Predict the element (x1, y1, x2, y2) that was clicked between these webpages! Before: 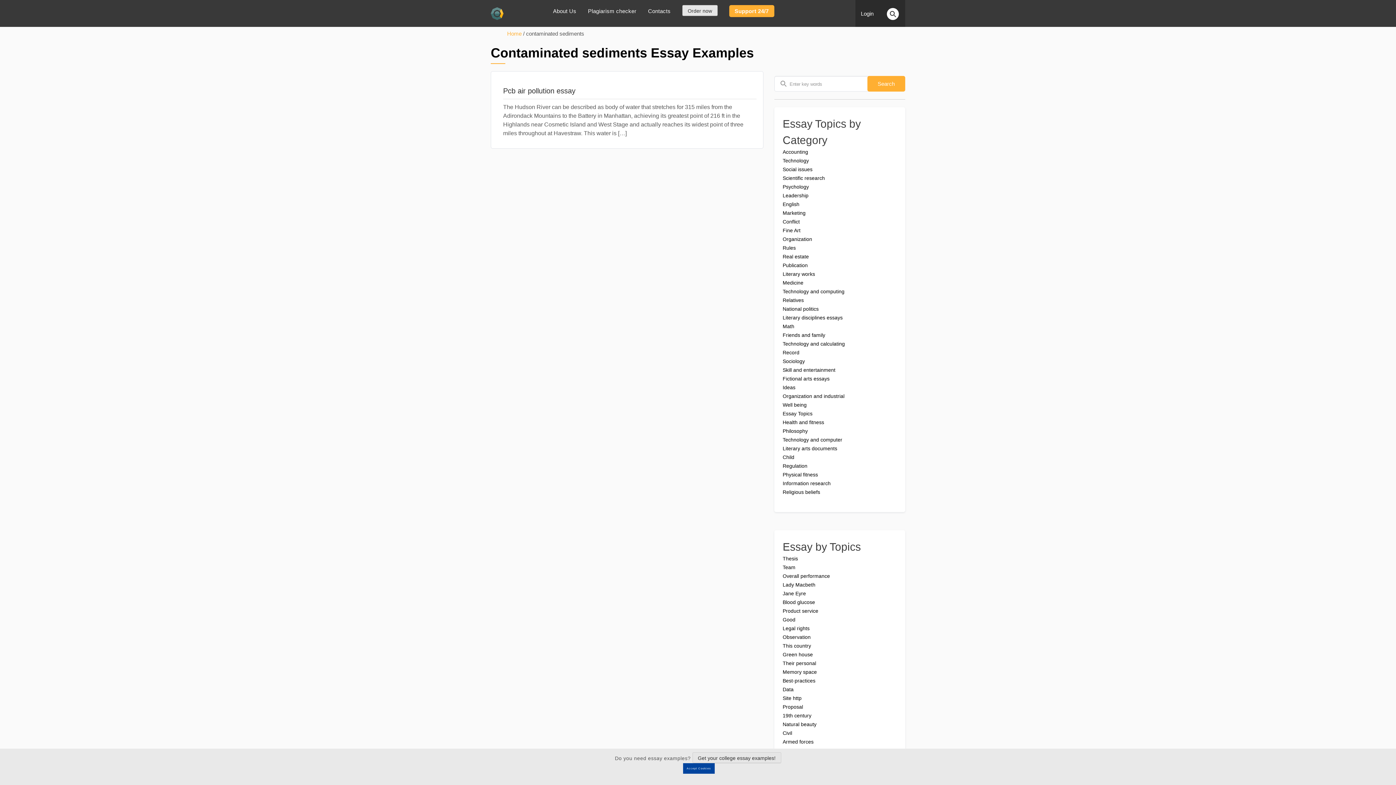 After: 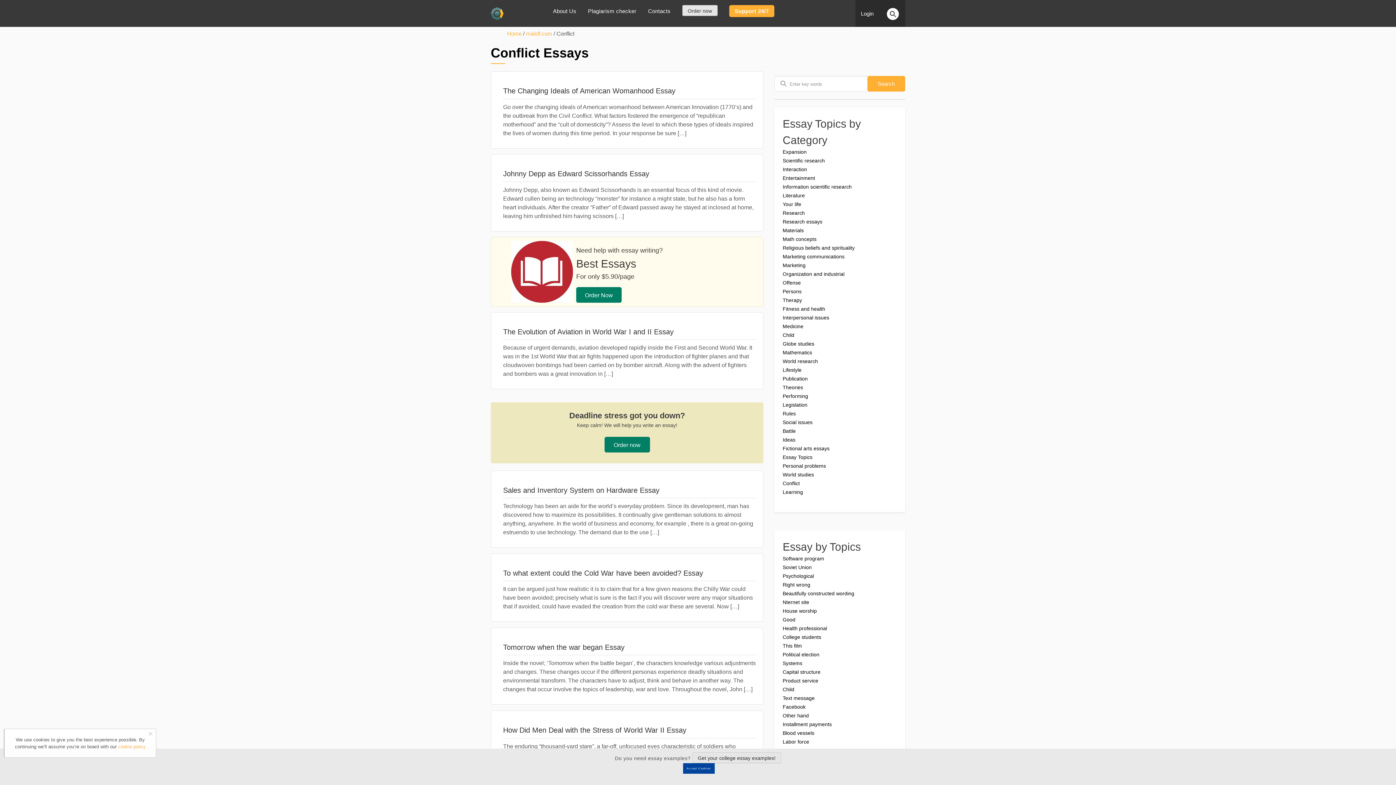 Action: label: Conflict bbox: (782, 218, 800, 224)